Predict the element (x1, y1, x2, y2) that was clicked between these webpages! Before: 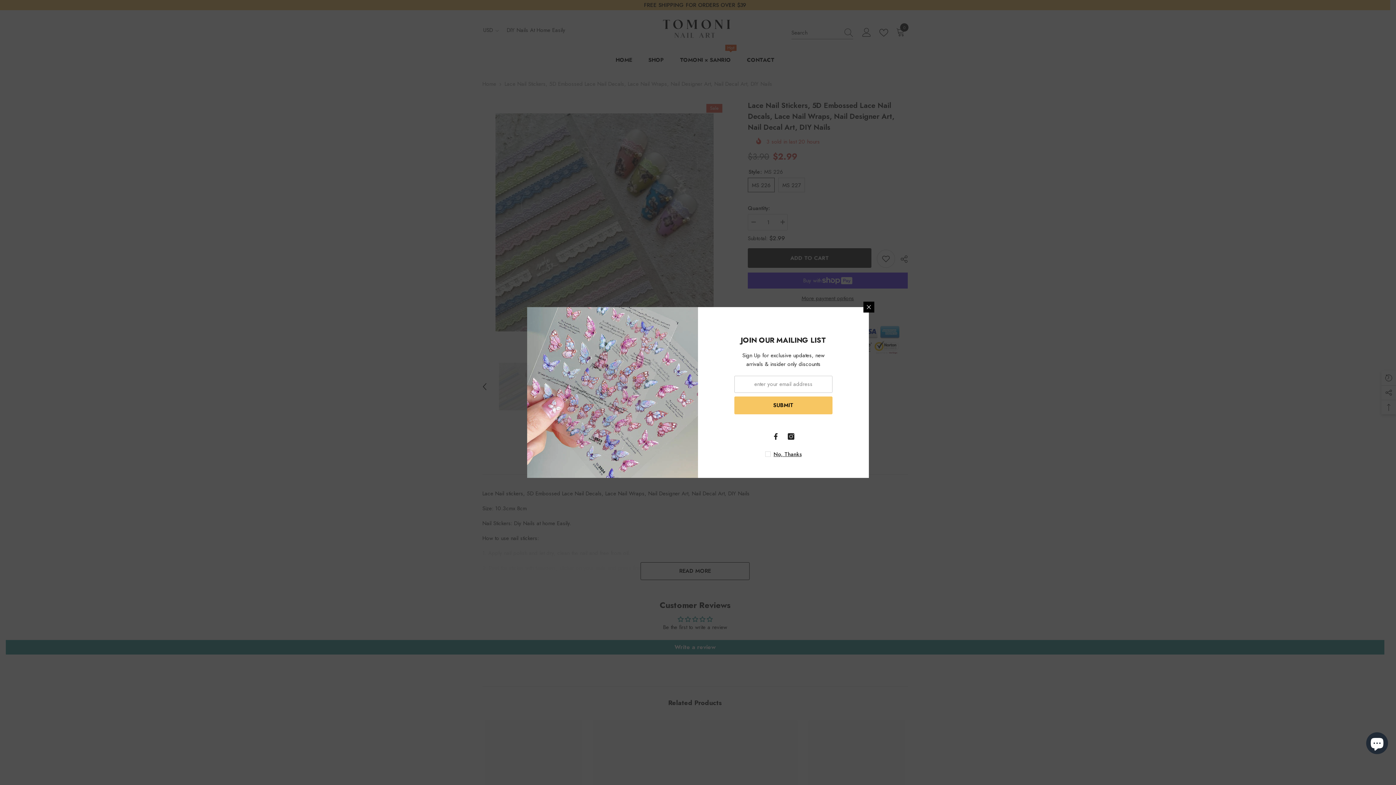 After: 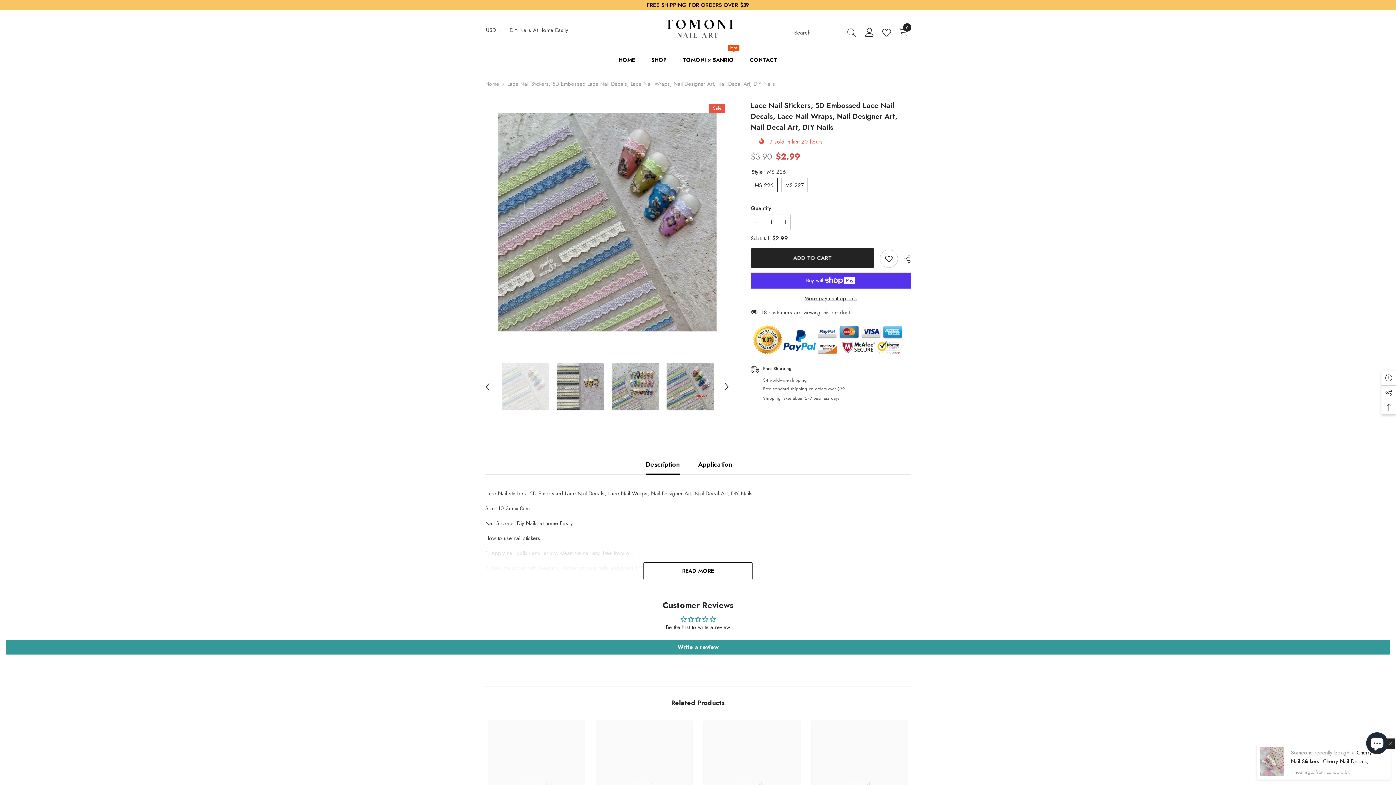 Action: bbox: (778, 301, 789, 312) label: Close